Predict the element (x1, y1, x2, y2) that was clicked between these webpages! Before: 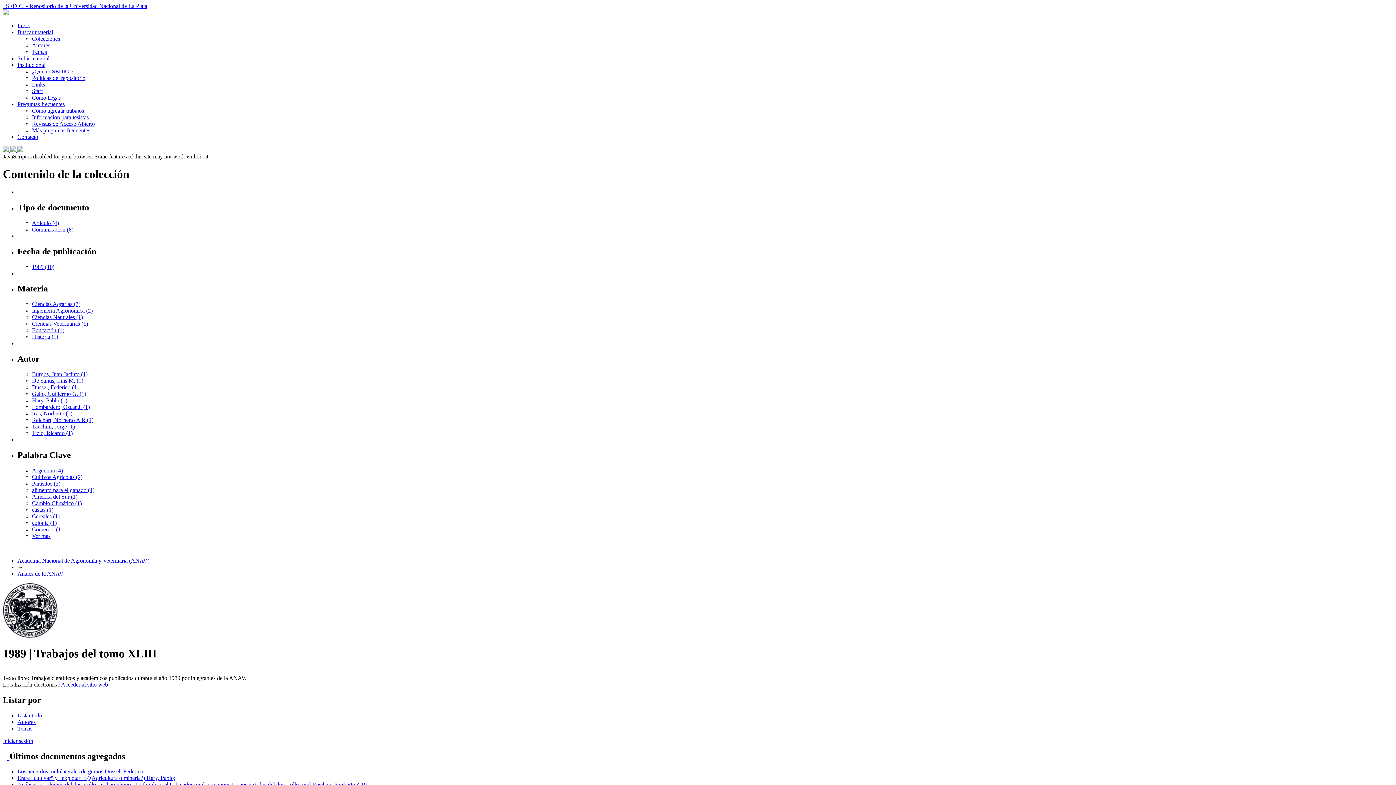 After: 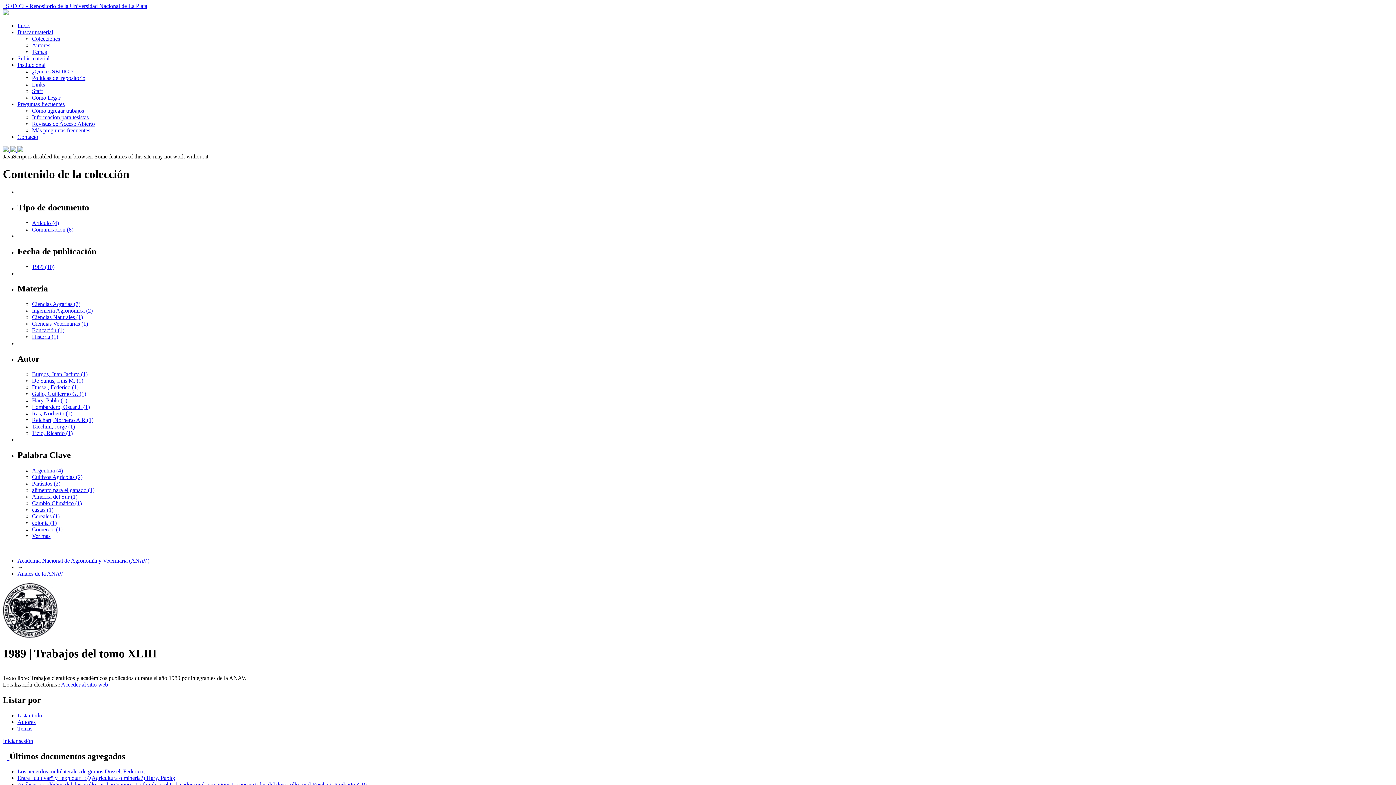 Action: bbox: (61, 681, 108, 687) label: Acceder al sitio web